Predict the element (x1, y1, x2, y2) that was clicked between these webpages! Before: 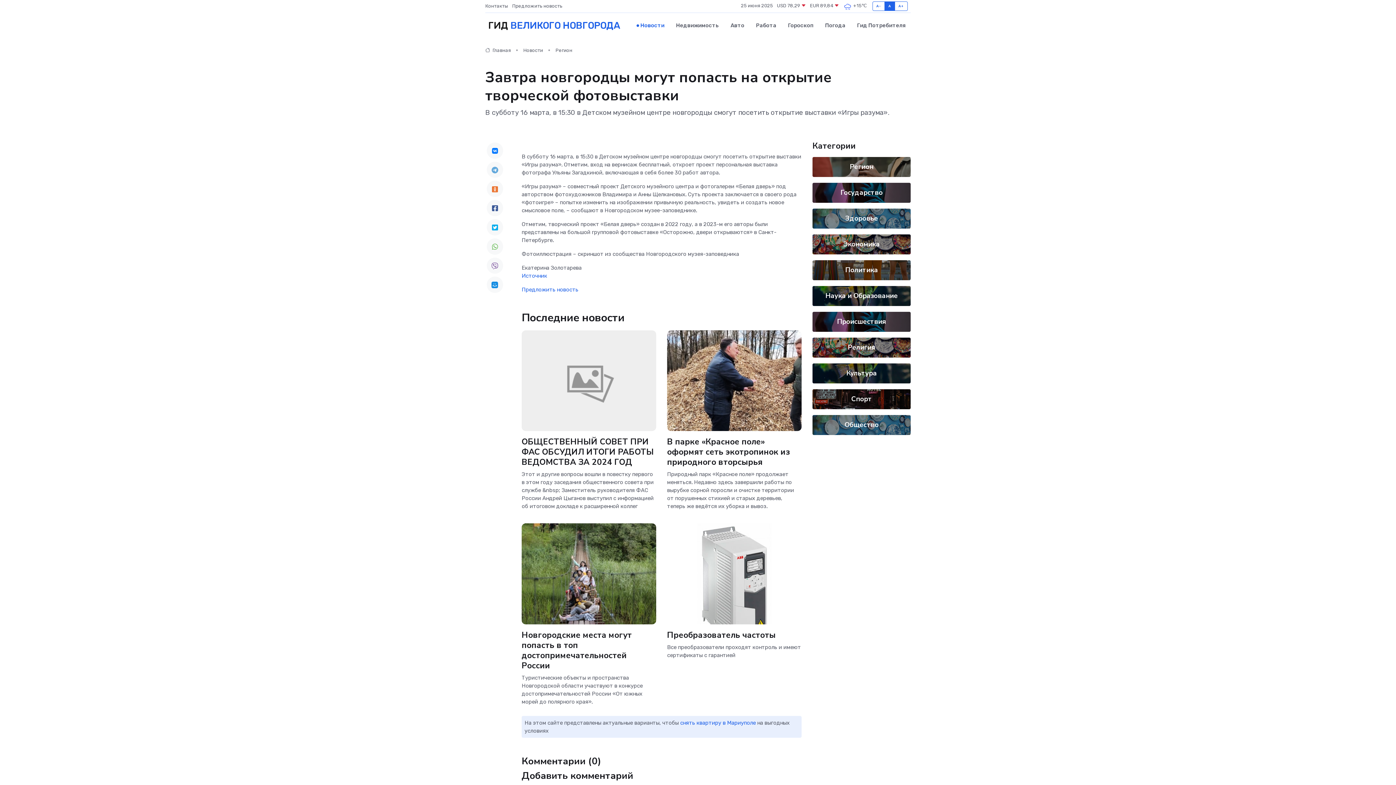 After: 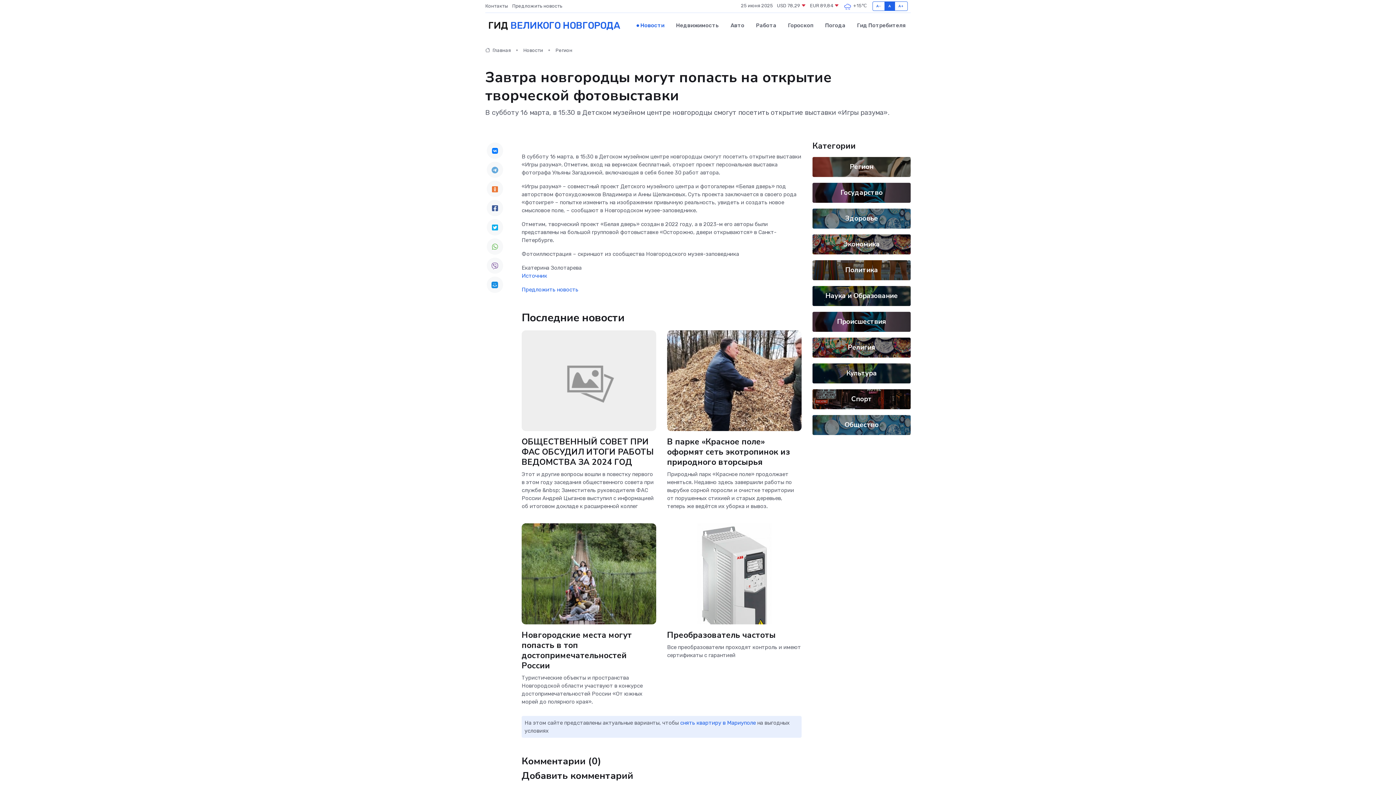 Action: bbox: (486, 180, 503, 197)